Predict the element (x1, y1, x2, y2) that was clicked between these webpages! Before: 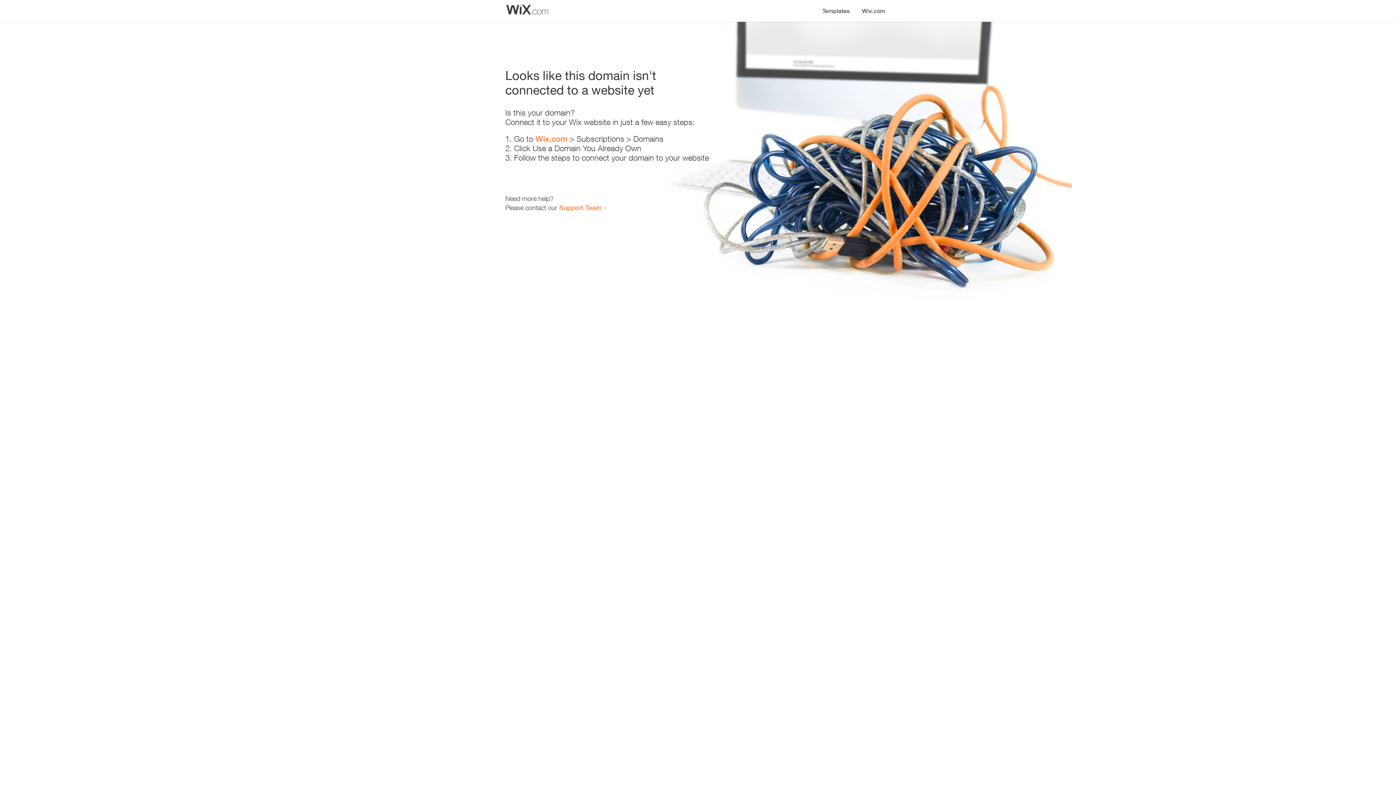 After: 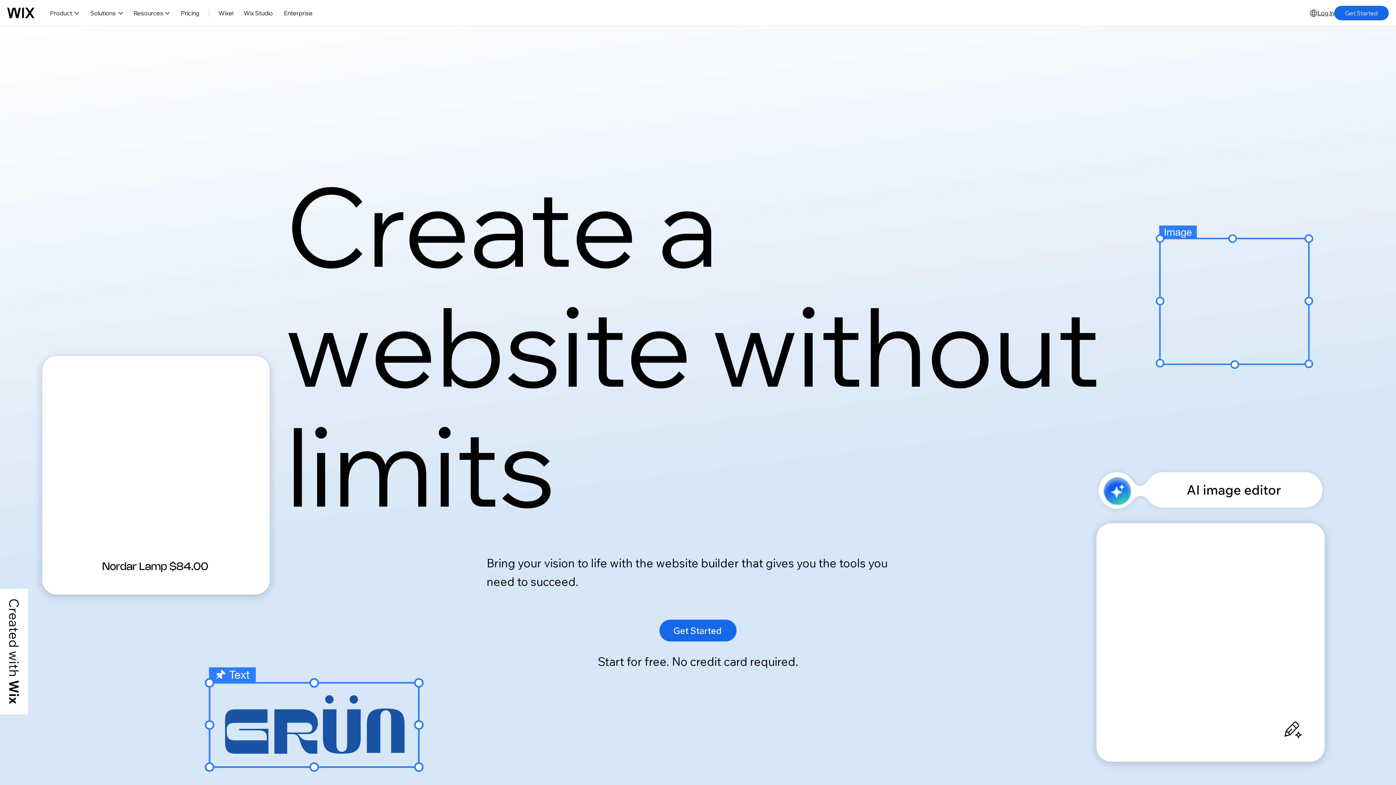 Action: bbox: (856, 0, 890, 14) label: Wix.com